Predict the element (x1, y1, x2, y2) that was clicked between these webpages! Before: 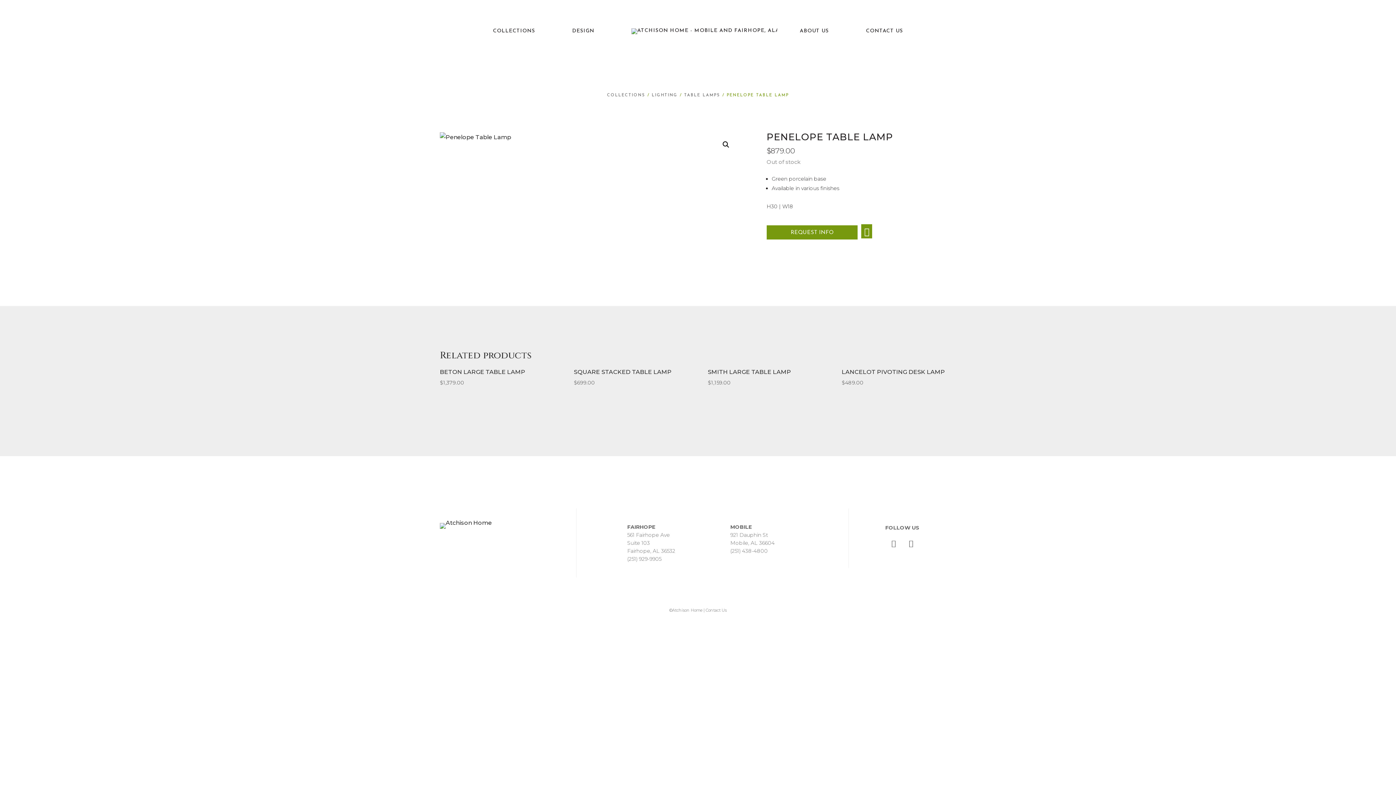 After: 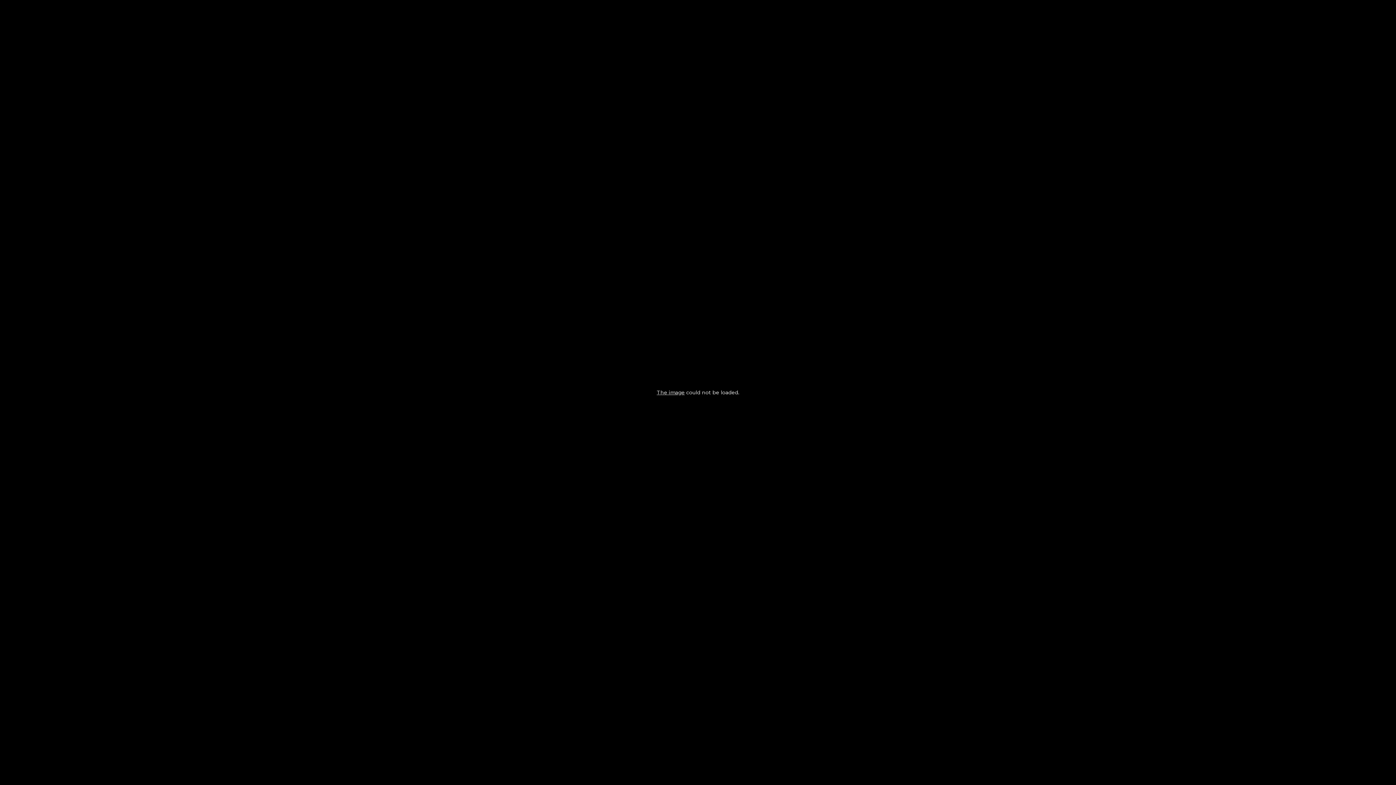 Action: label: View full-screen image gallery bbox: (719, 138, 732, 151)